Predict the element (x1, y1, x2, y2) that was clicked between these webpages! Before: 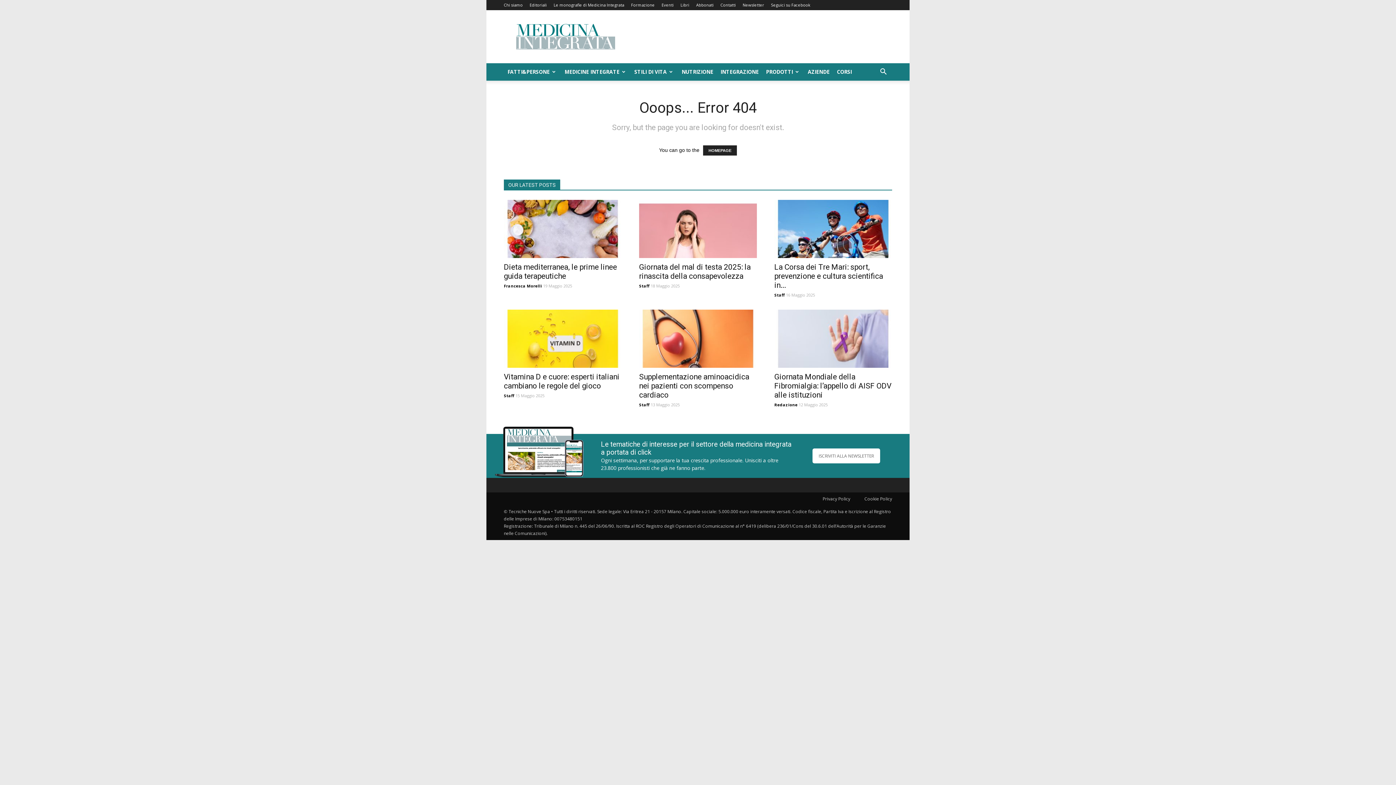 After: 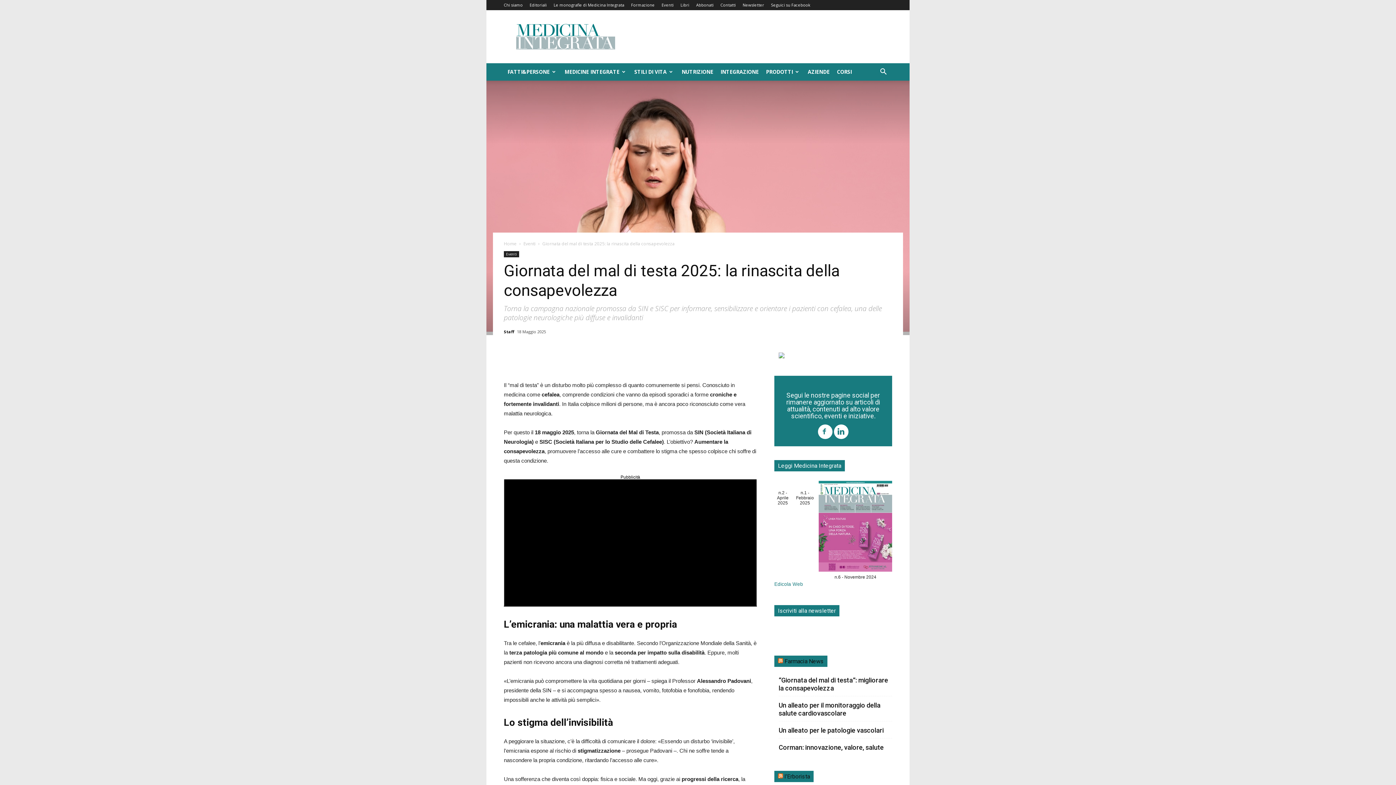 Action: bbox: (639, 200, 757, 258)